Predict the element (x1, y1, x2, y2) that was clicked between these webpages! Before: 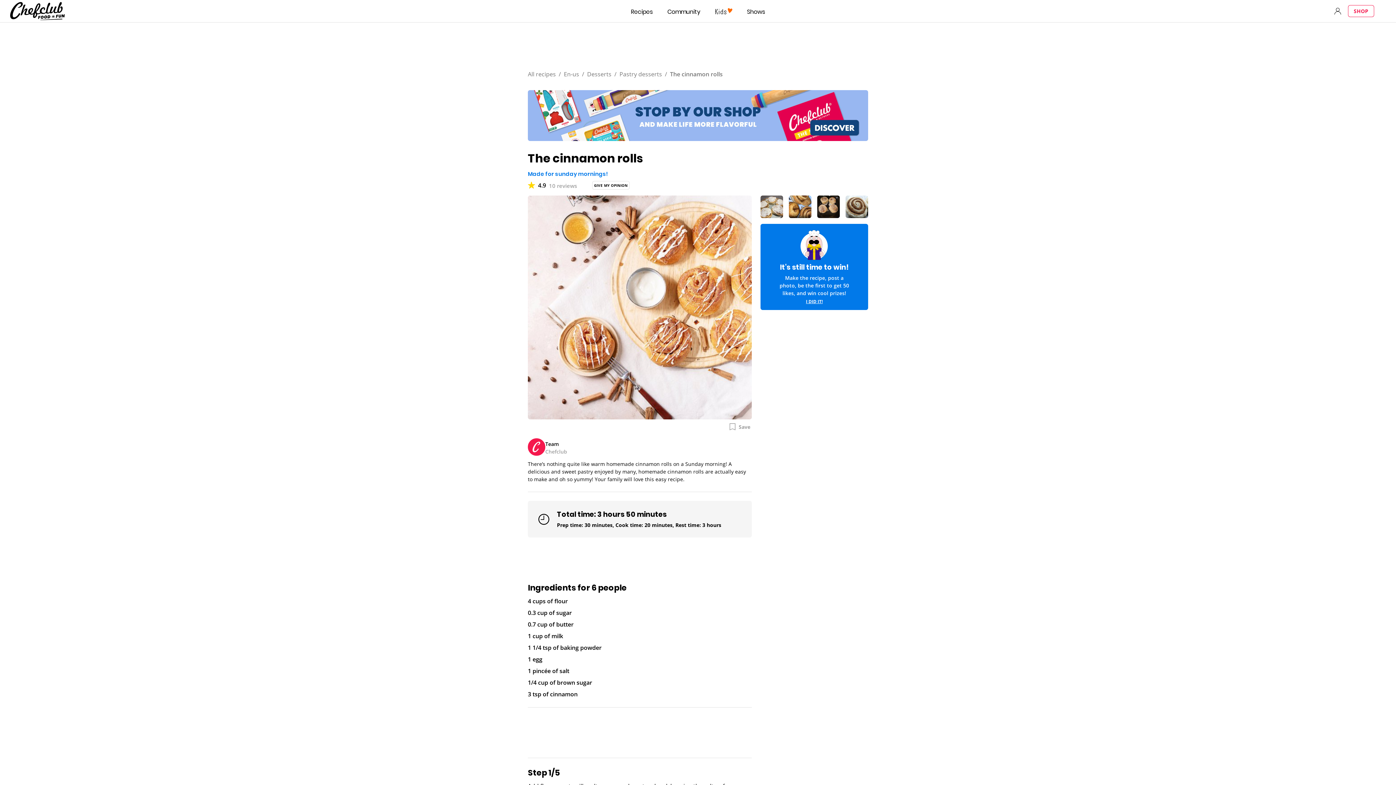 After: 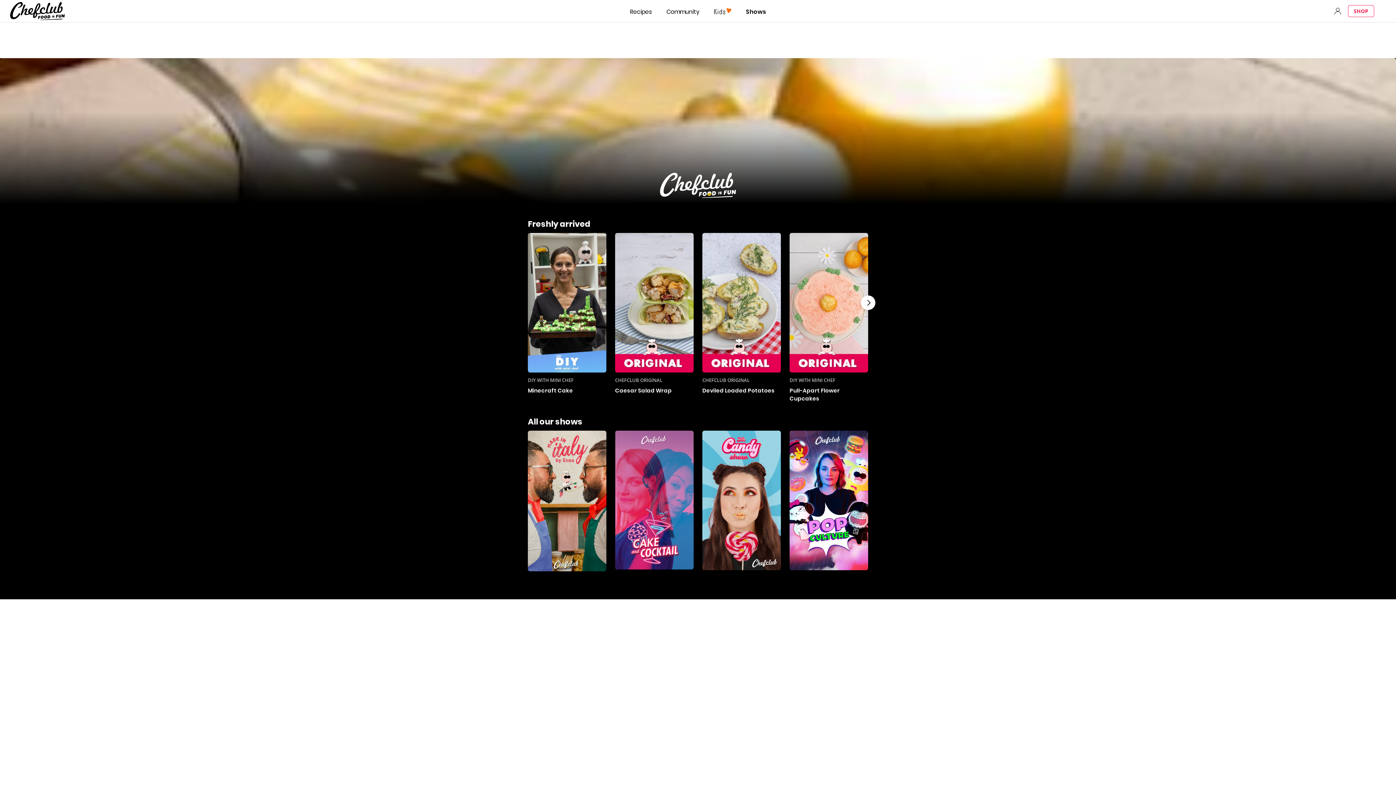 Action: bbox: (739, 0, 772, 22) label: Shows